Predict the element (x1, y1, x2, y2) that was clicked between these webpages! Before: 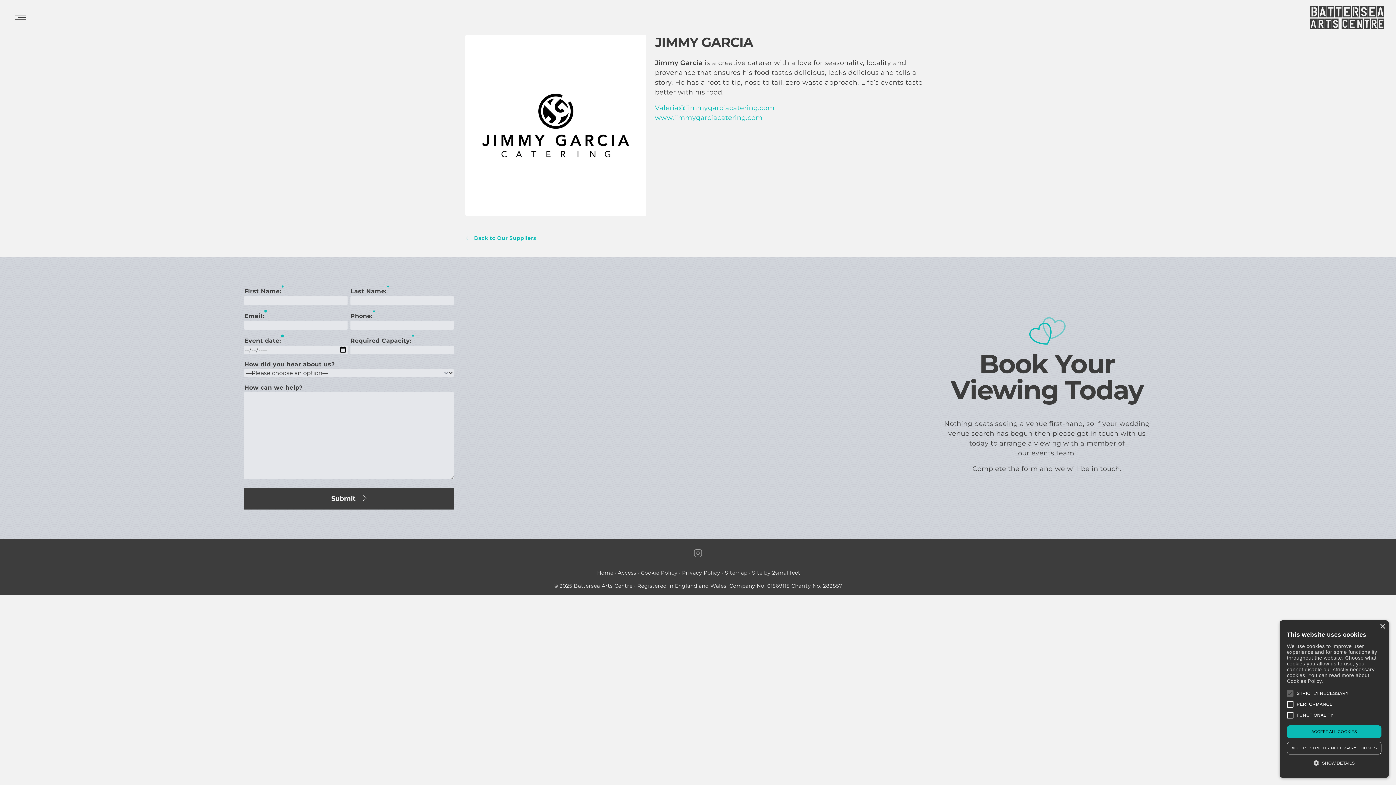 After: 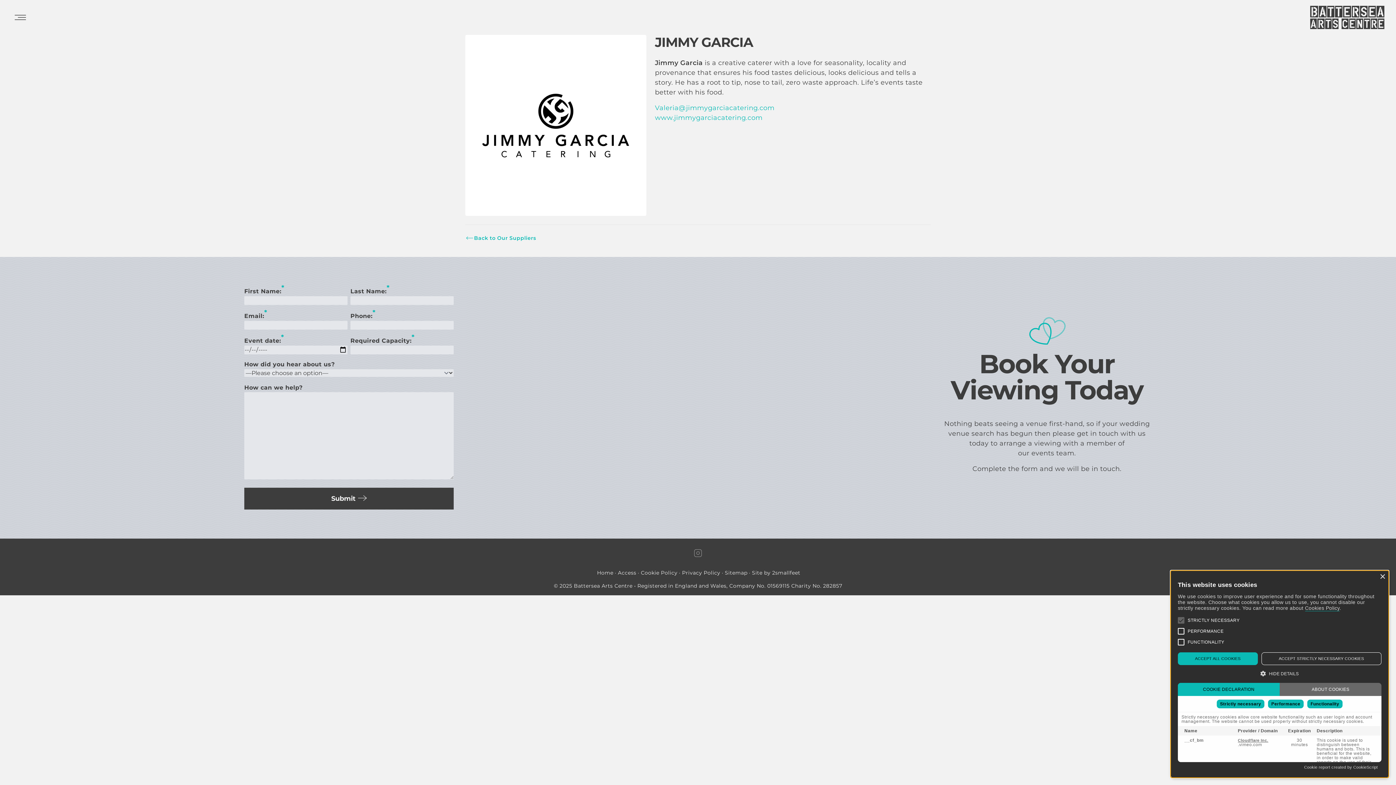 Action: bbox: (1287, 758, 1381, 768) label:  SHOW DETAILS